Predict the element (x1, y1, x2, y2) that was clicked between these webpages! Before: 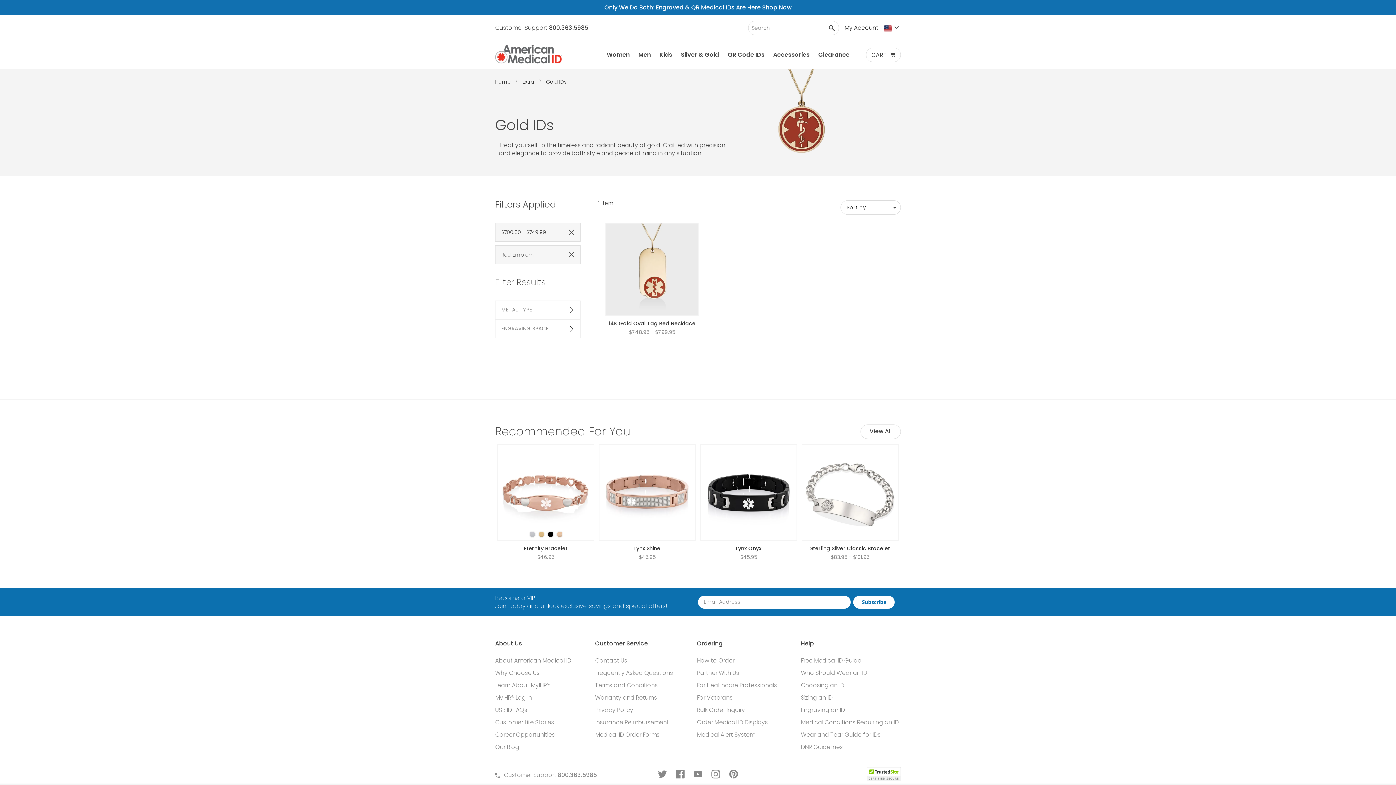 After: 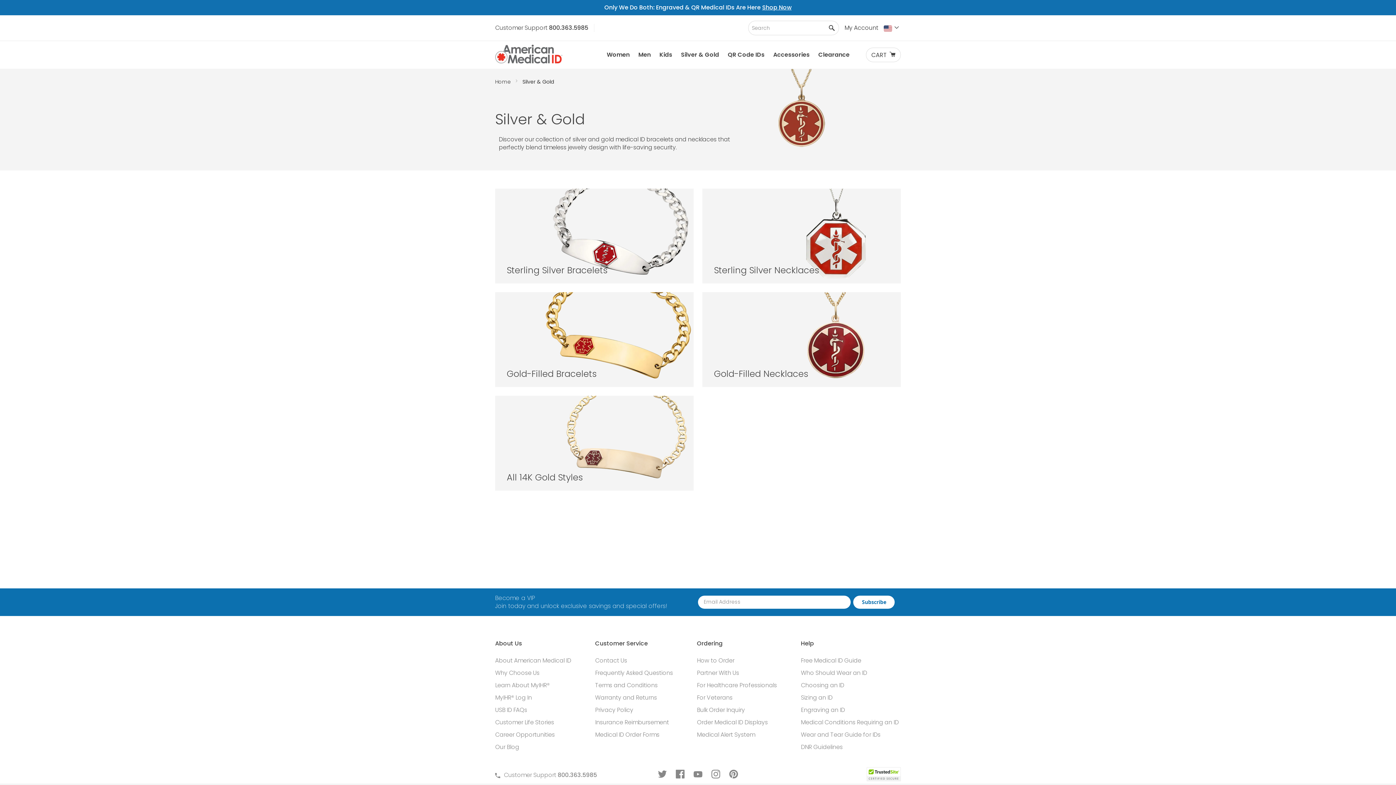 Action: bbox: (676, 44, 723, 65) label: Silver & Gold